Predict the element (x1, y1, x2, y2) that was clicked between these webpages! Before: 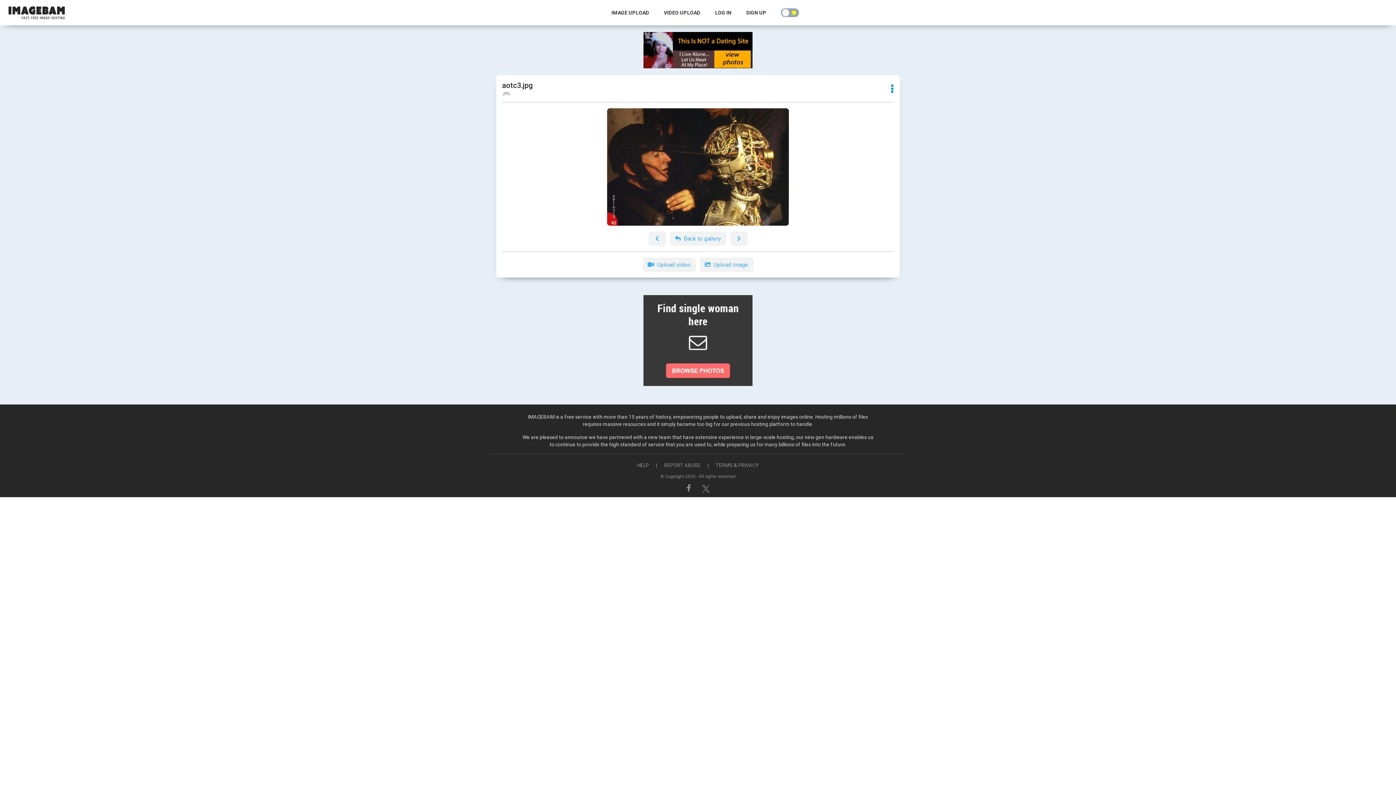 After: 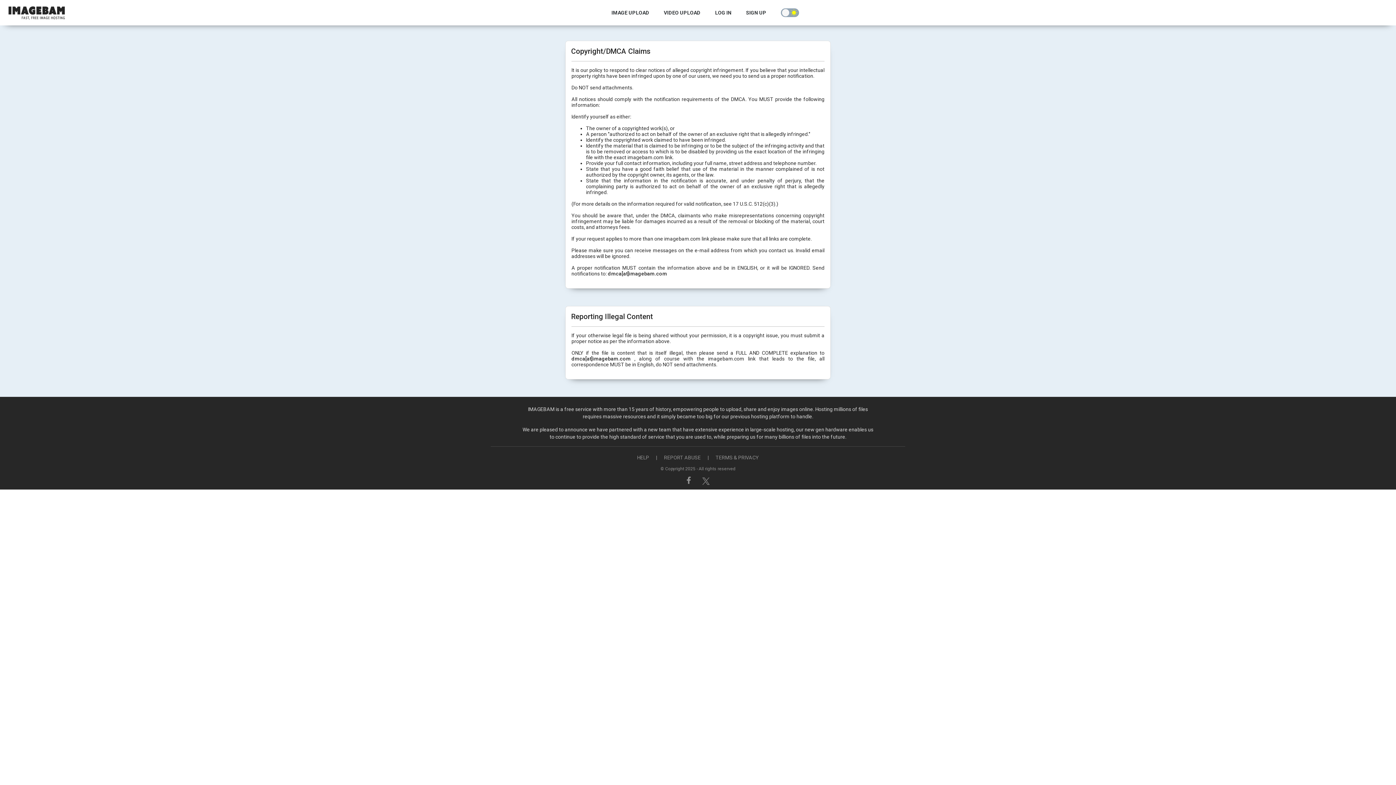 Action: label: REPORT ABUSE bbox: (658, 462, 706, 468)